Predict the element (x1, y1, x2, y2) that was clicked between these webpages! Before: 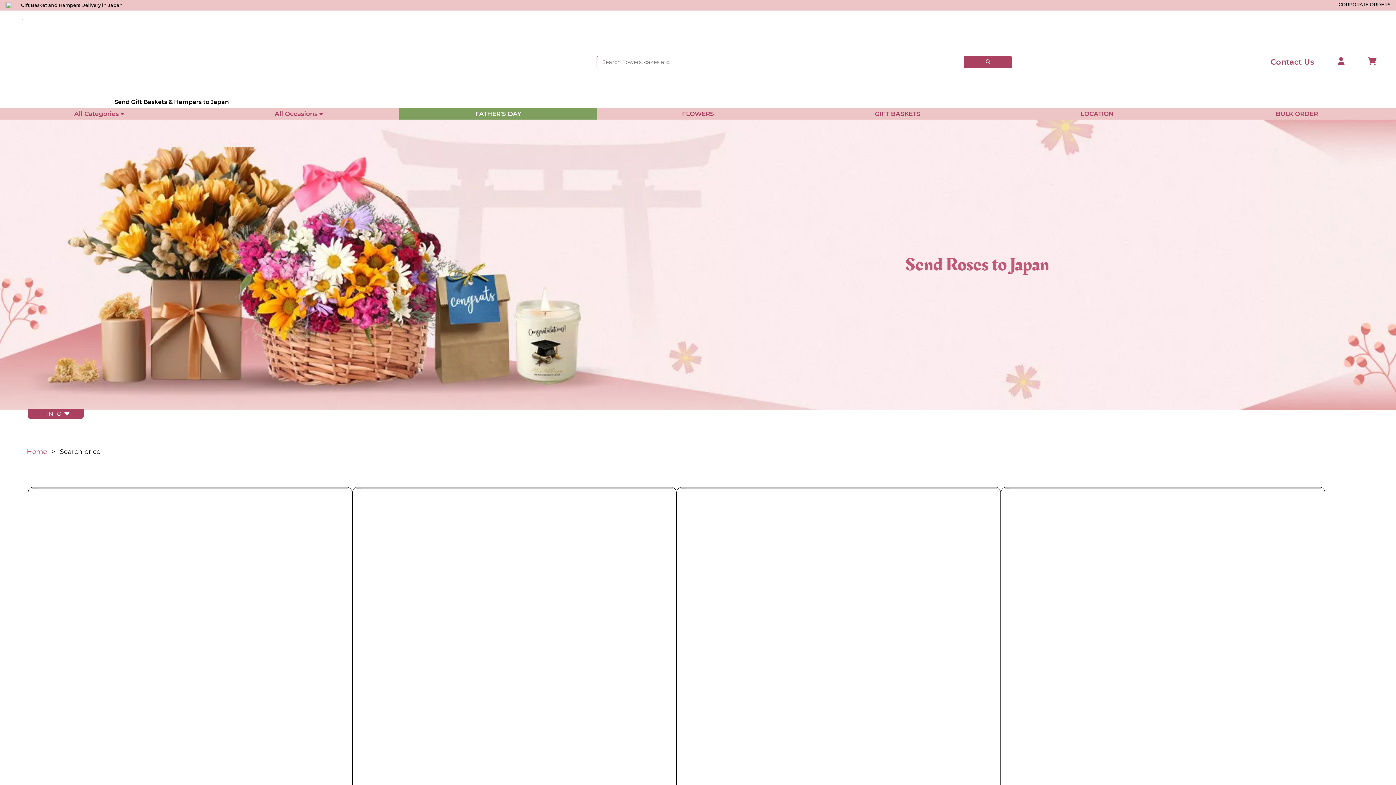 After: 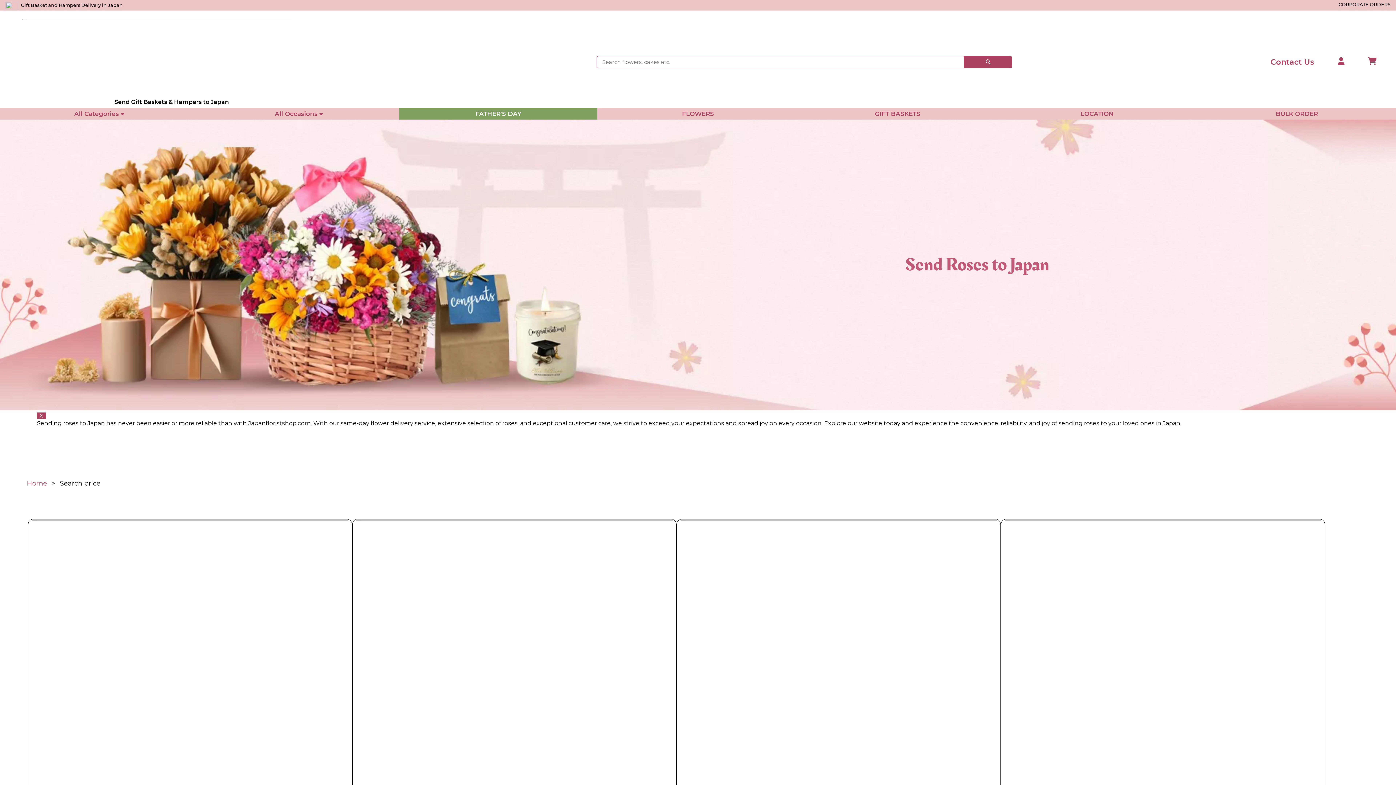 Action: label: INFO   bbox: (27, 409, 83, 418)